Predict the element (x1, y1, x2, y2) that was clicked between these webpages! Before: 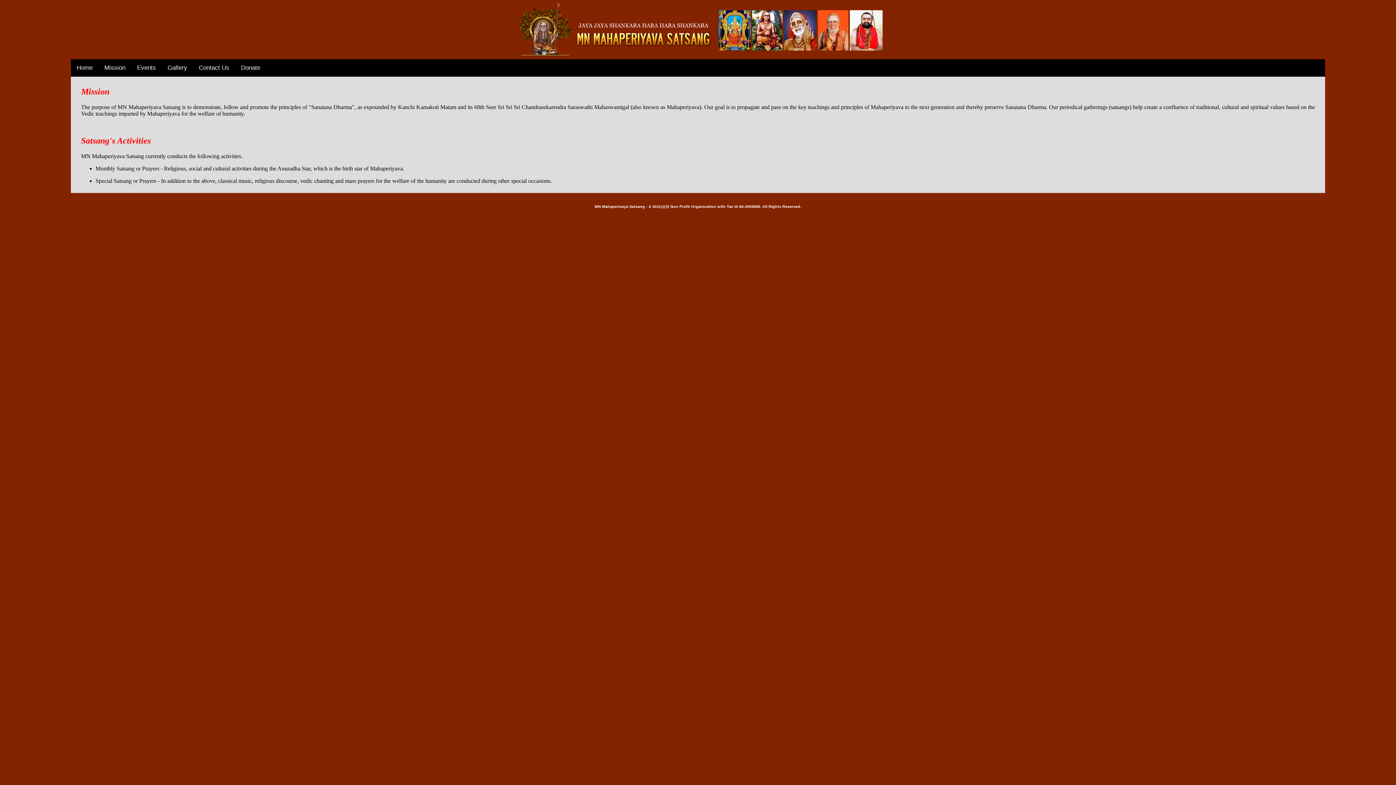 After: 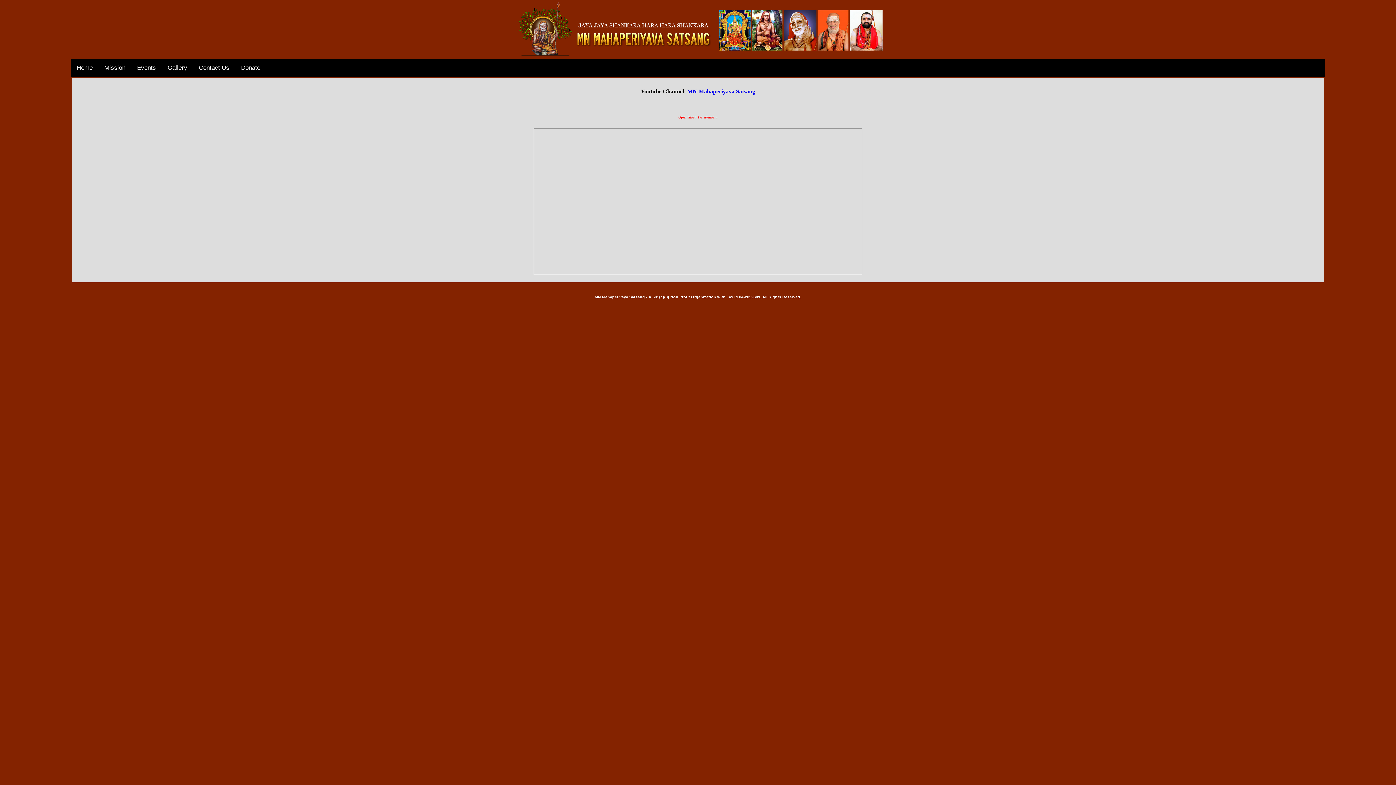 Action: label: Gallery bbox: (161, 59, 193, 76)